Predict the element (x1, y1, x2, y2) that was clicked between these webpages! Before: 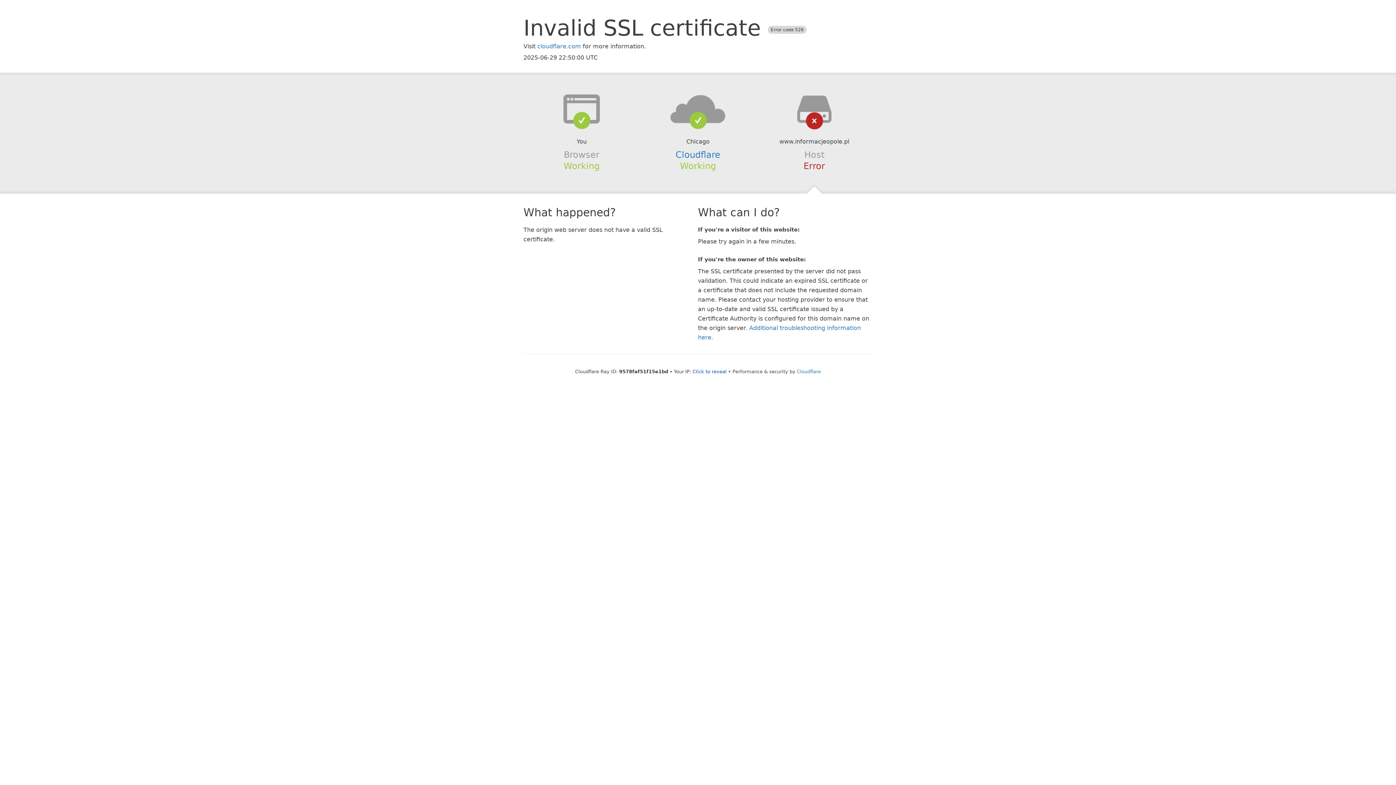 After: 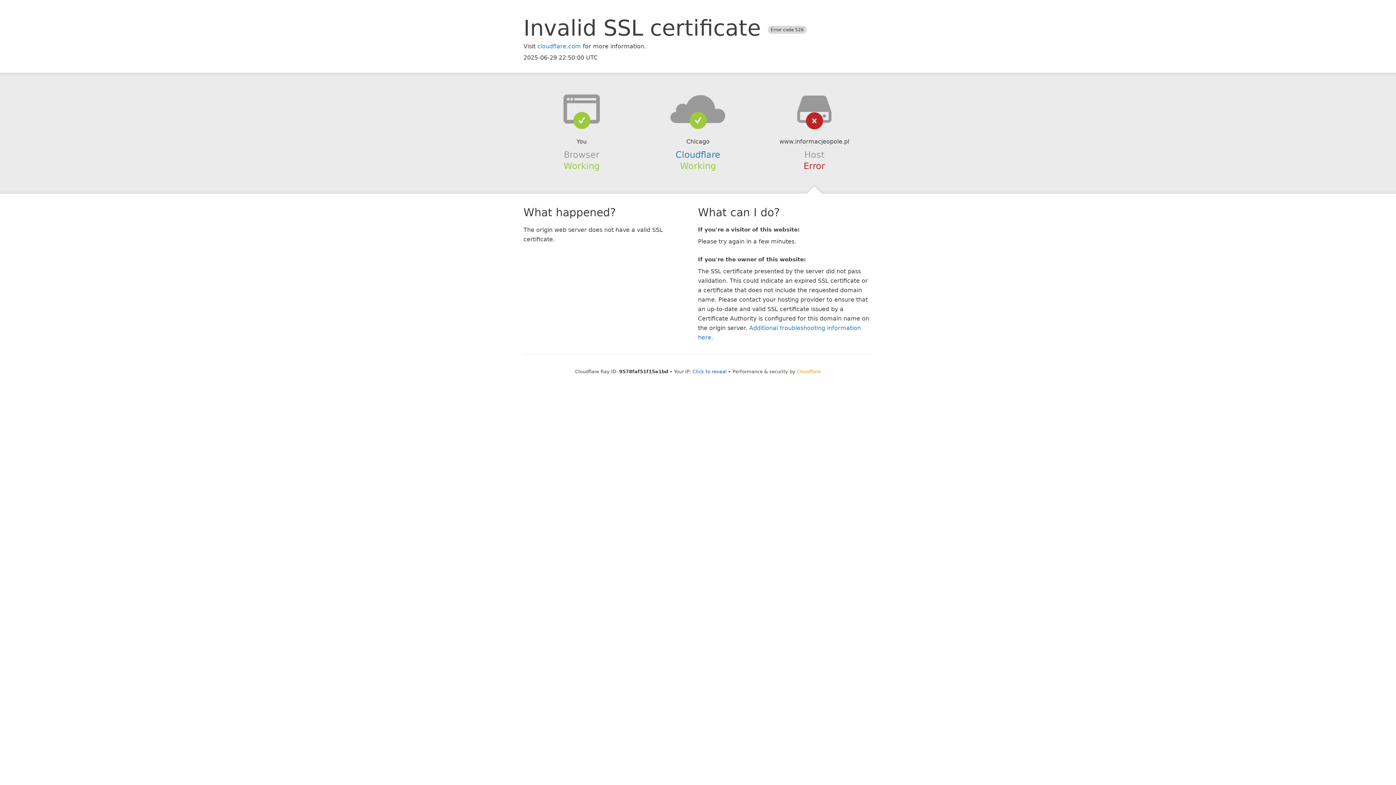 Action: label: Cloudflare bbox: (797, 368, 821, 374)